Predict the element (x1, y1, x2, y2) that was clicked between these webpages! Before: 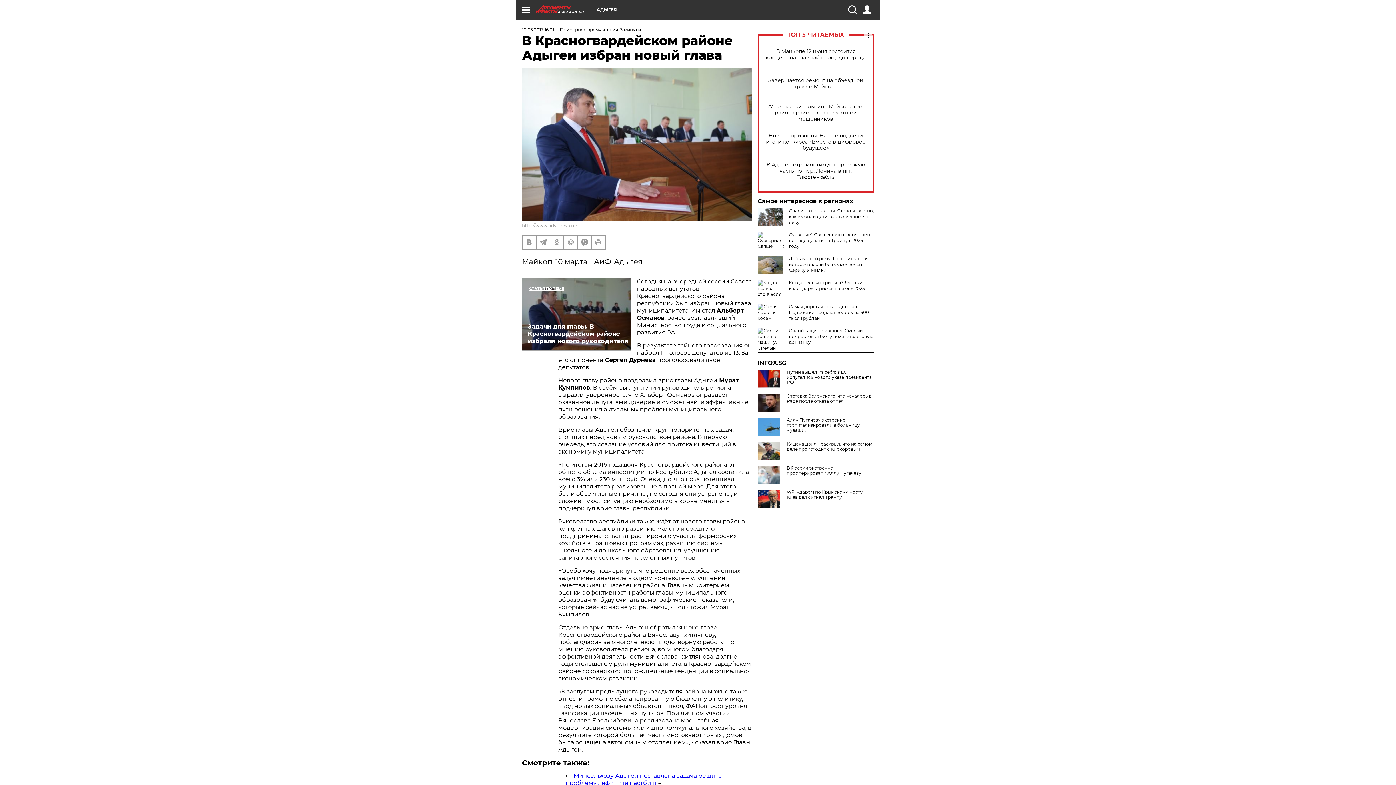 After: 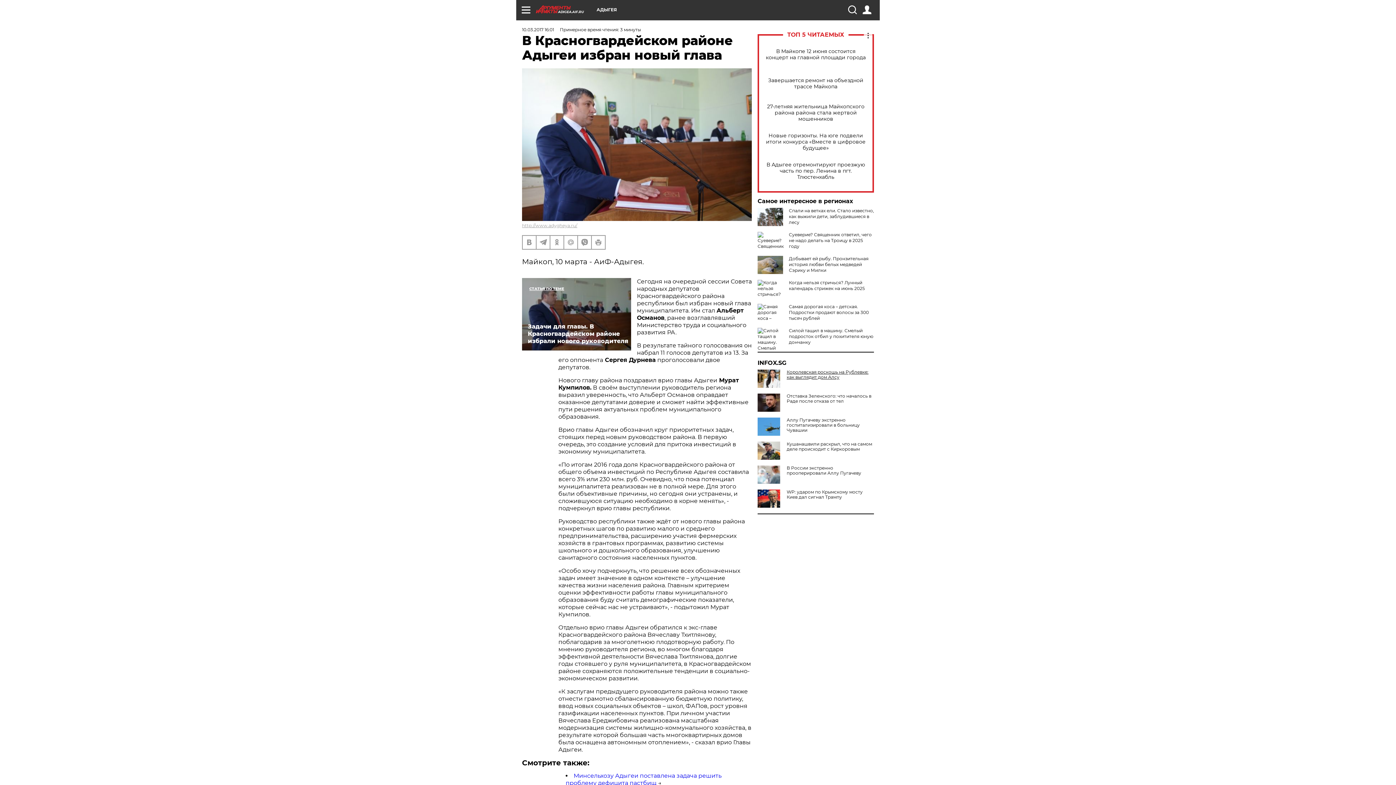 Action: label: Путин вышел из себя: в ЕС испугались нового указа президента РФ bbox: (757, 369, 874, 385)